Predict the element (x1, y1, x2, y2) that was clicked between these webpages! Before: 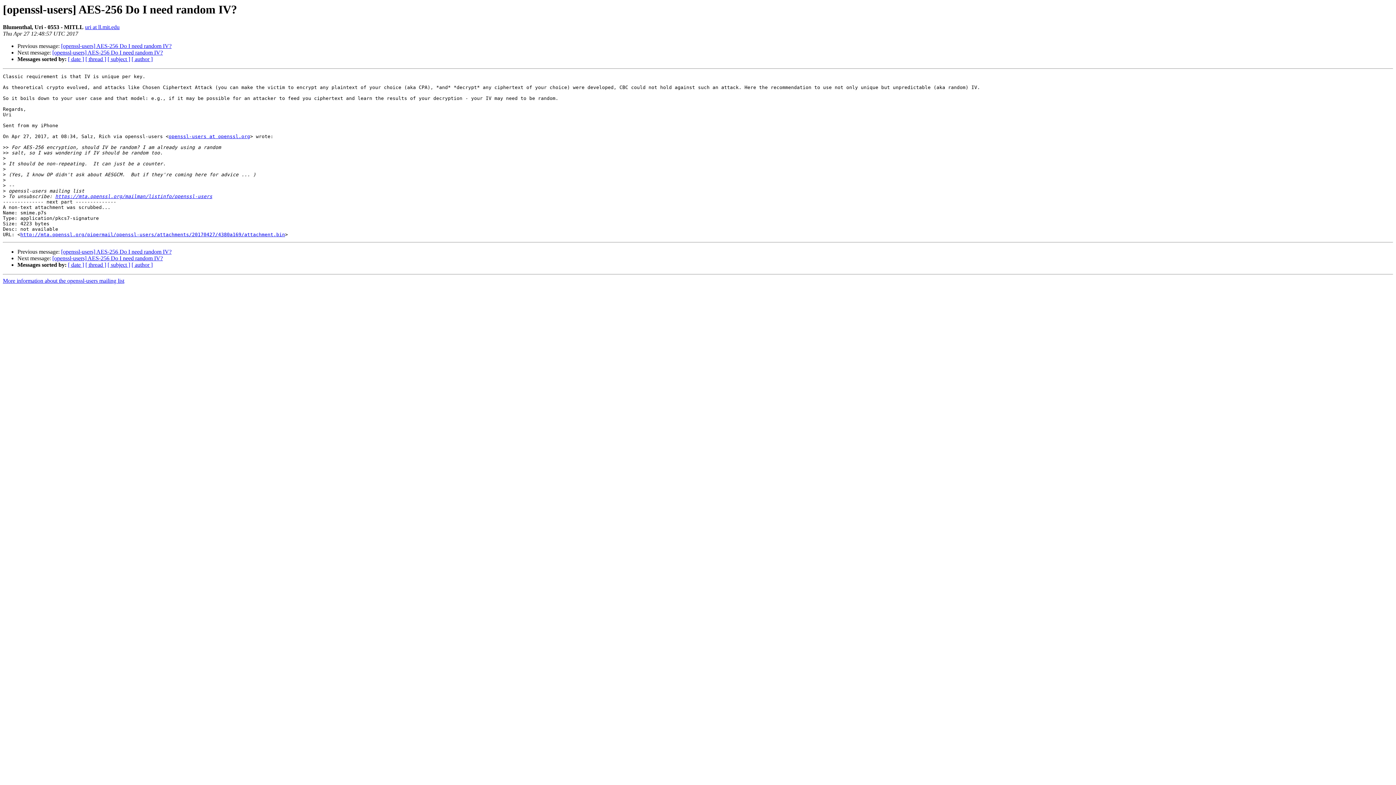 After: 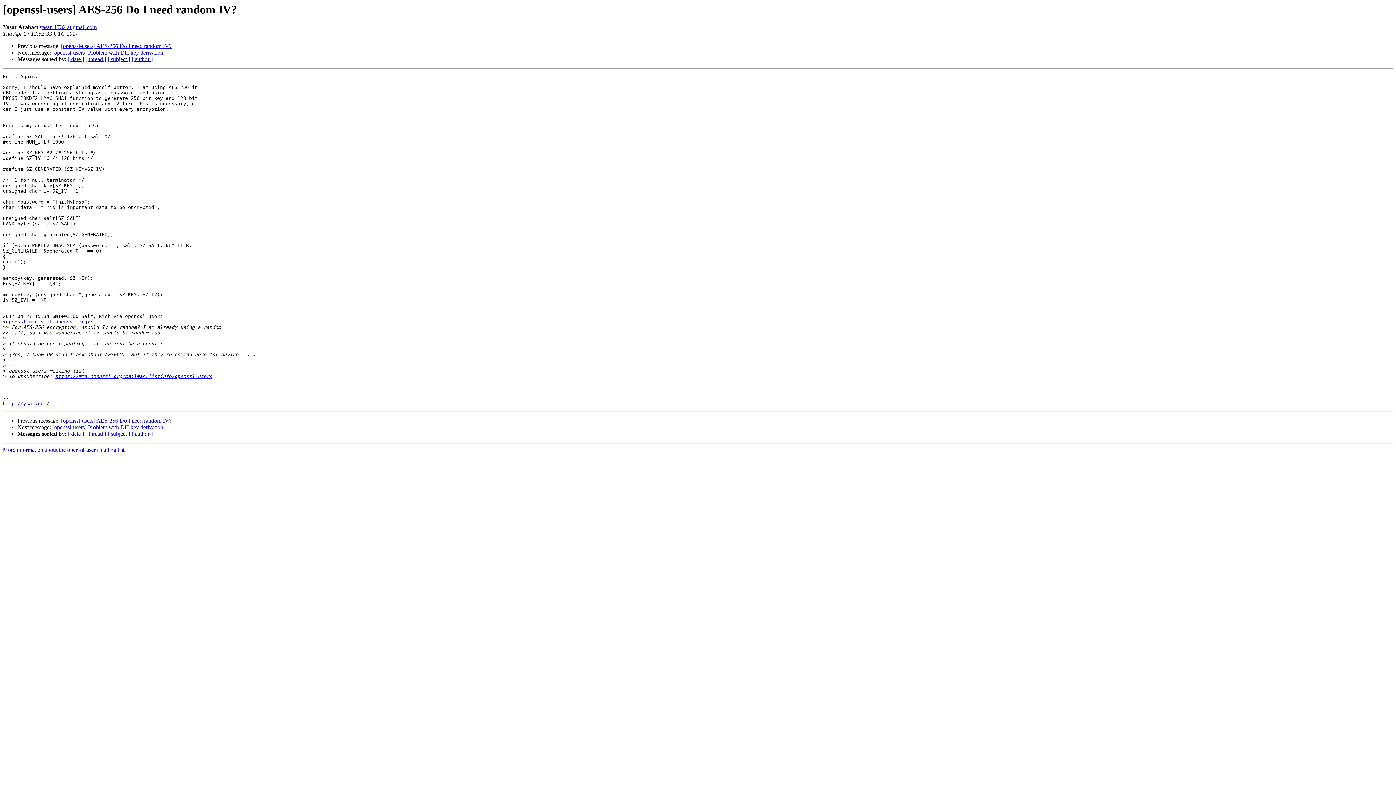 Action: bbox: (52, 49, 162, 55) label: [openssl-users] AES-256 Do I need random IV?